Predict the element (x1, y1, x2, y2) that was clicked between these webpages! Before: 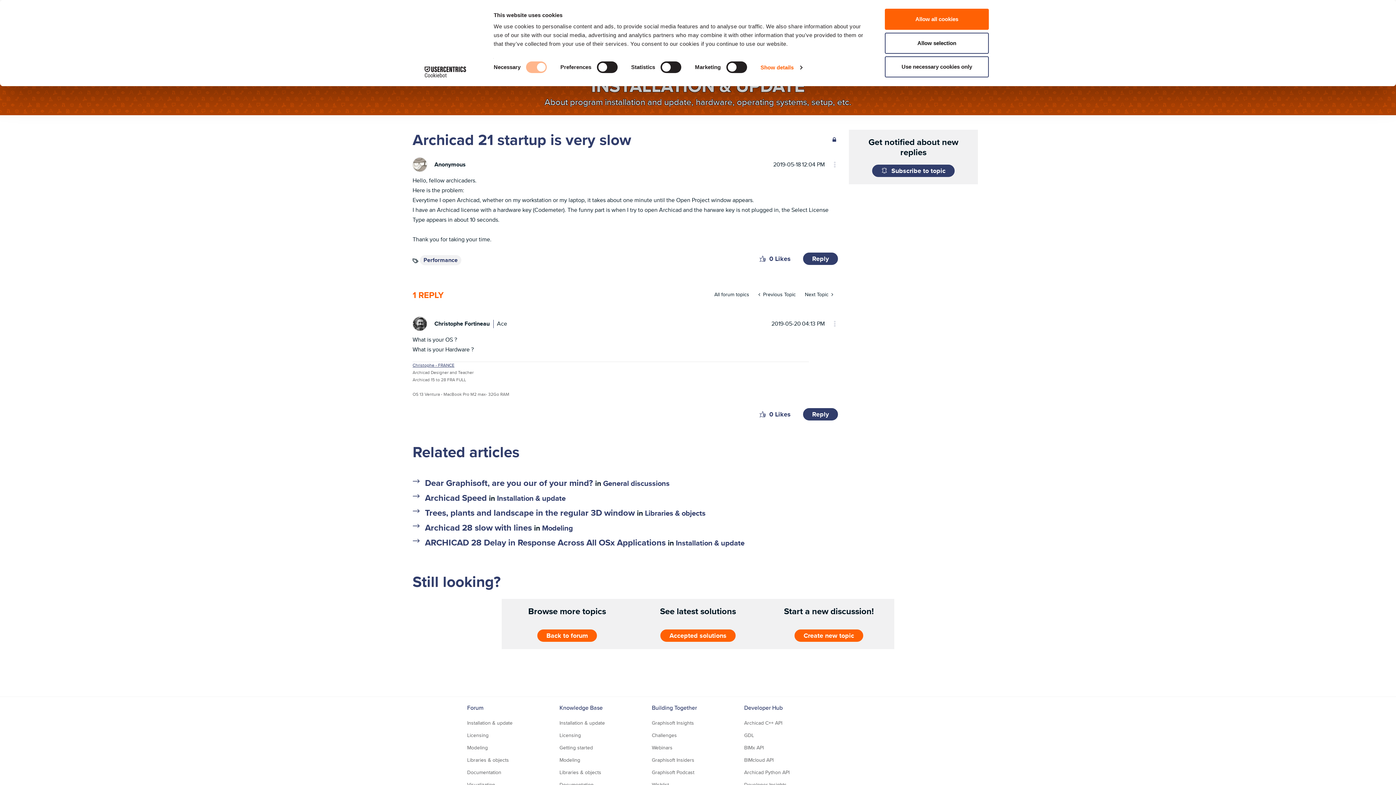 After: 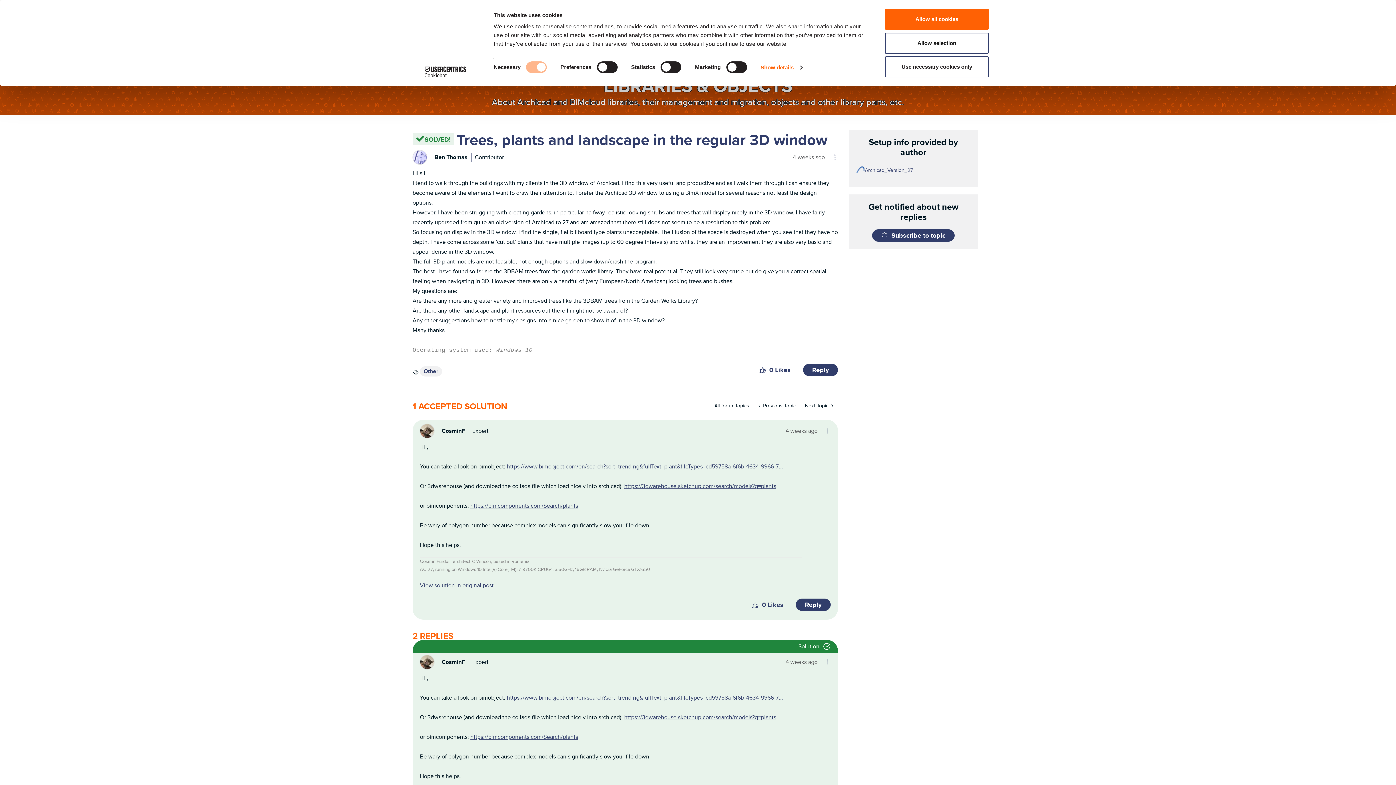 Action: bbox: (425, 506, 634, 519) label: Trees, plants and landscape in the regular 3D window